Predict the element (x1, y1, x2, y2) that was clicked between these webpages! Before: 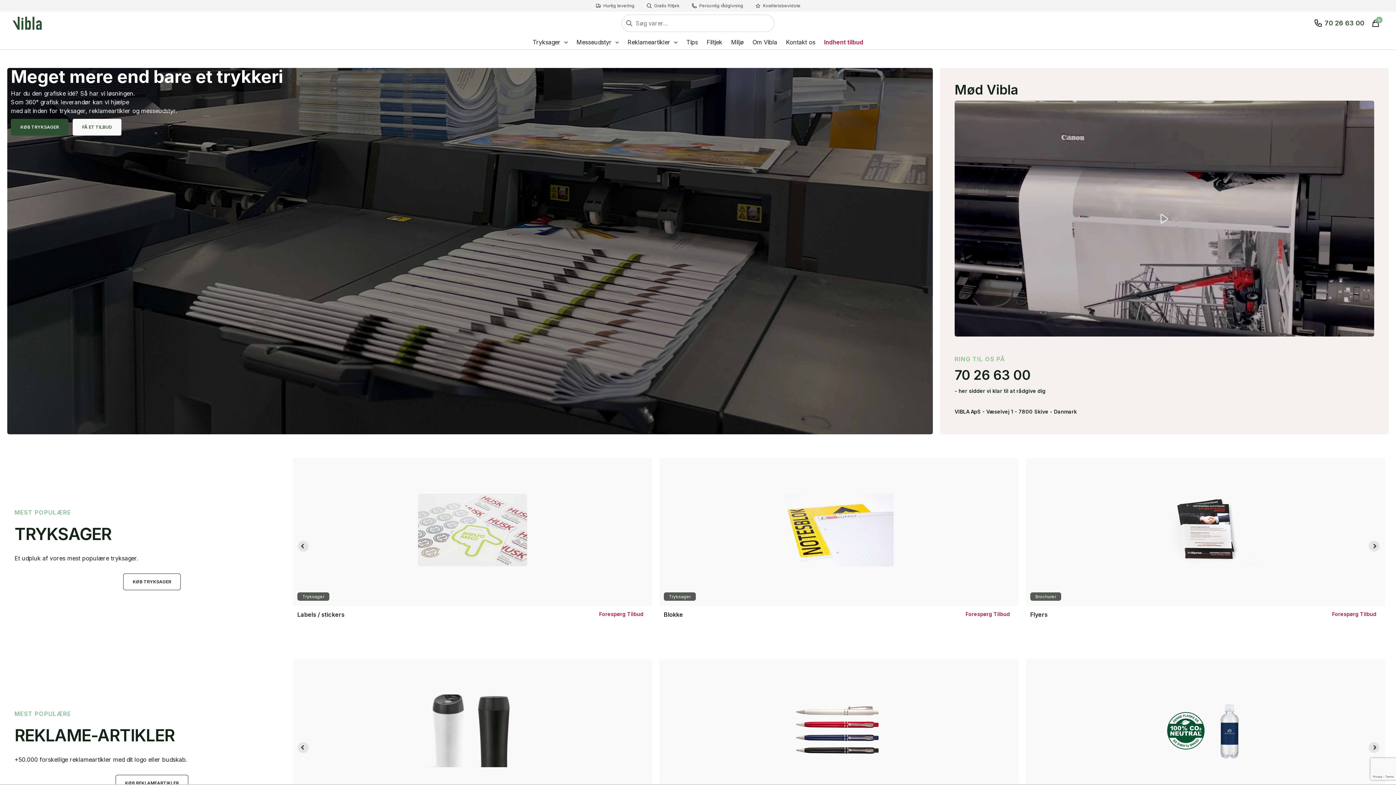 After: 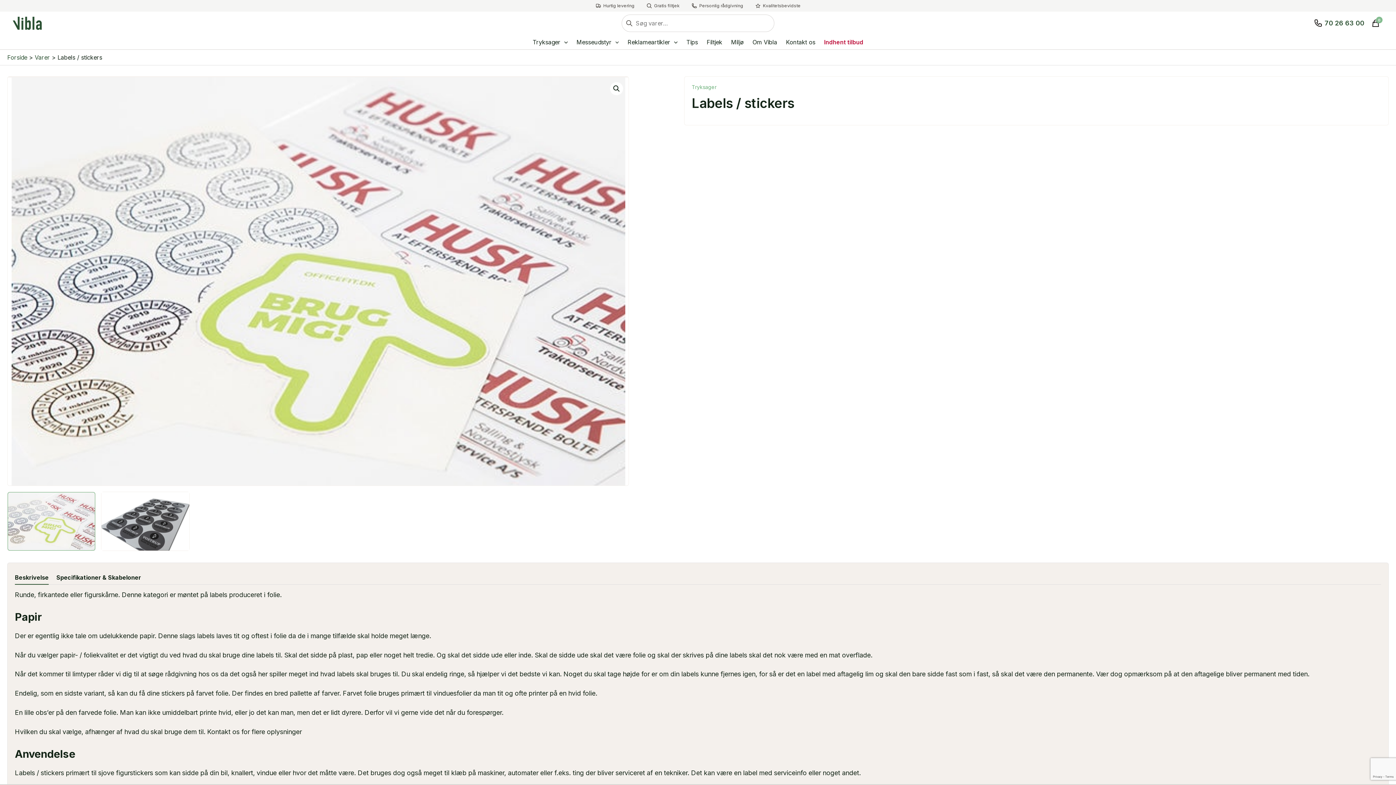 Action: bbox: (293, 458, 652, 606)